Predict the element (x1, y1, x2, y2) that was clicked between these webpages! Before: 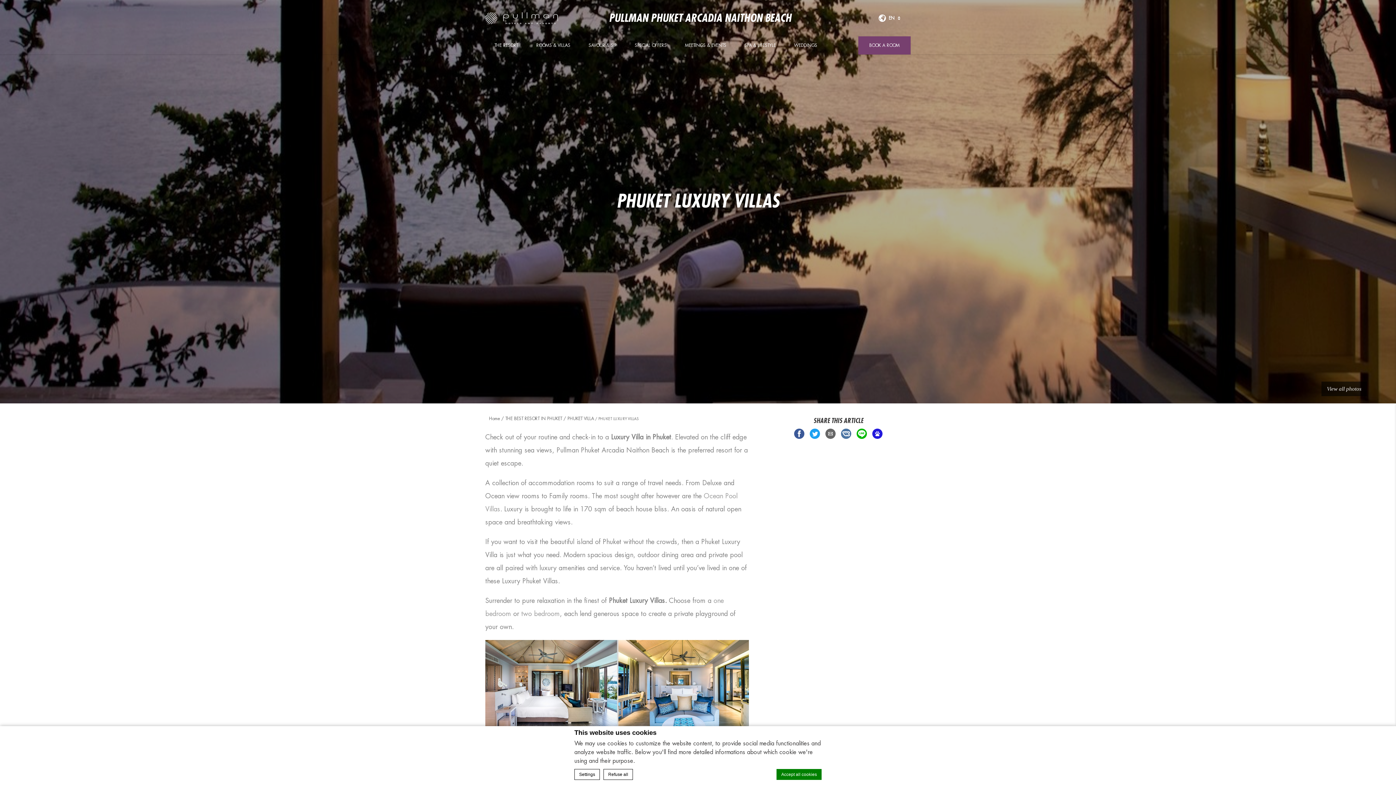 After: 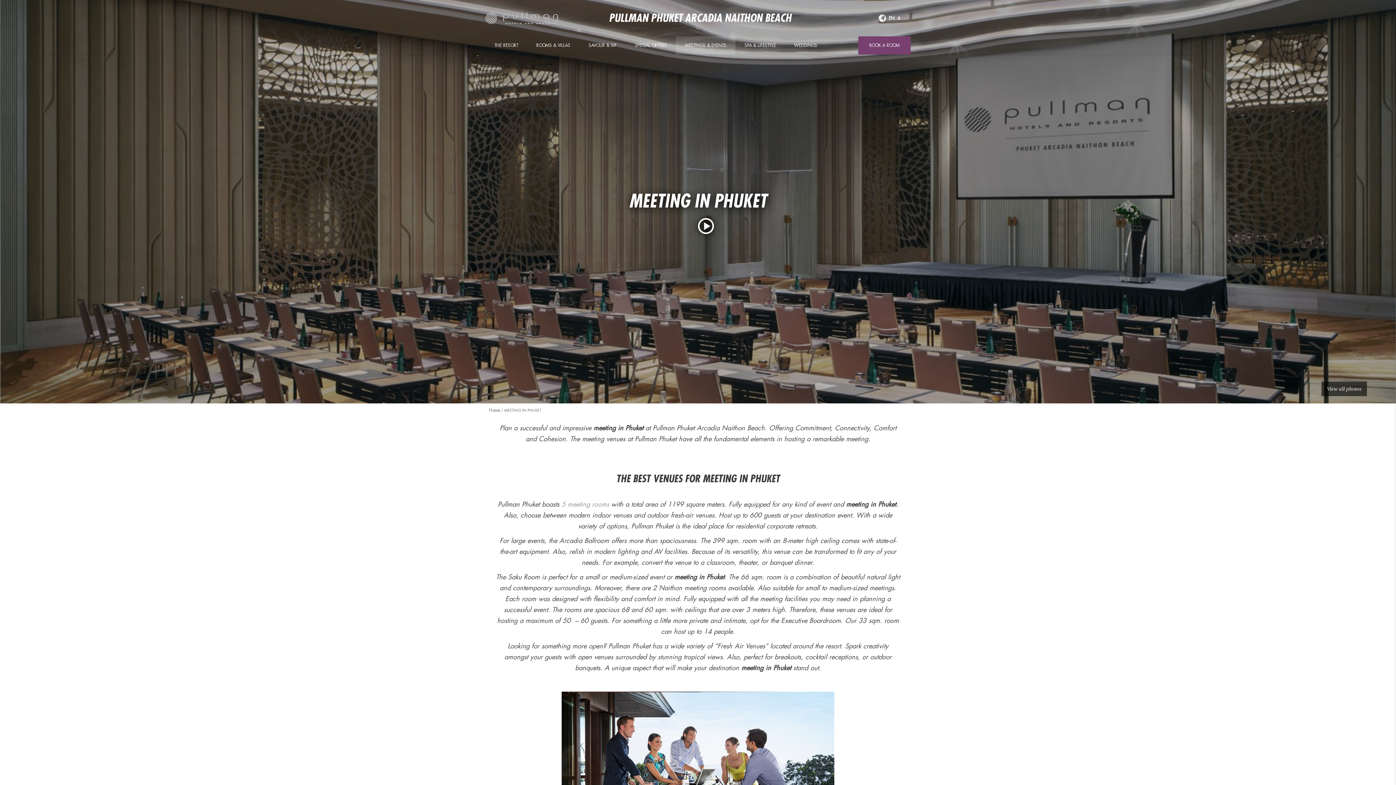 Action: label: MEETINGS & EVENTS bbox: (676, 36, 735, 54)